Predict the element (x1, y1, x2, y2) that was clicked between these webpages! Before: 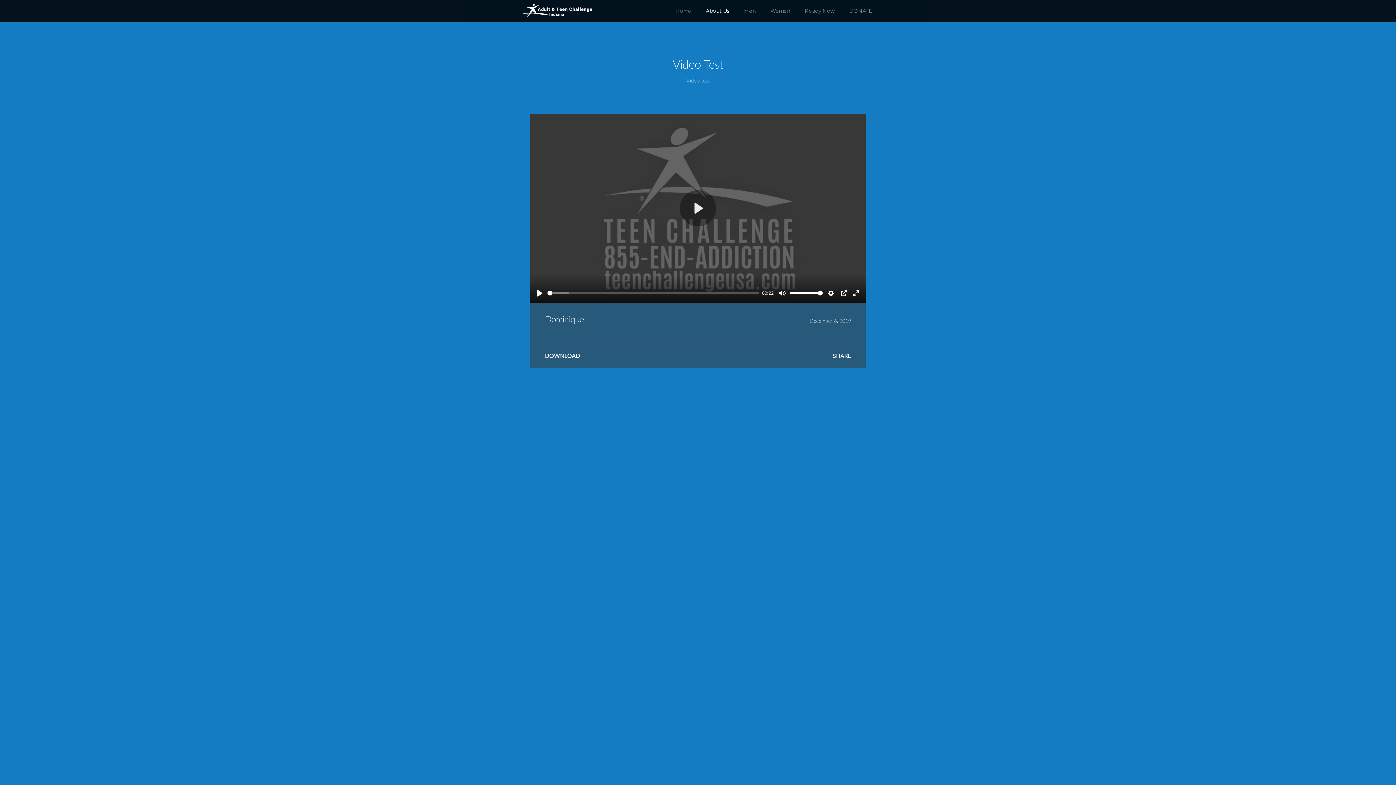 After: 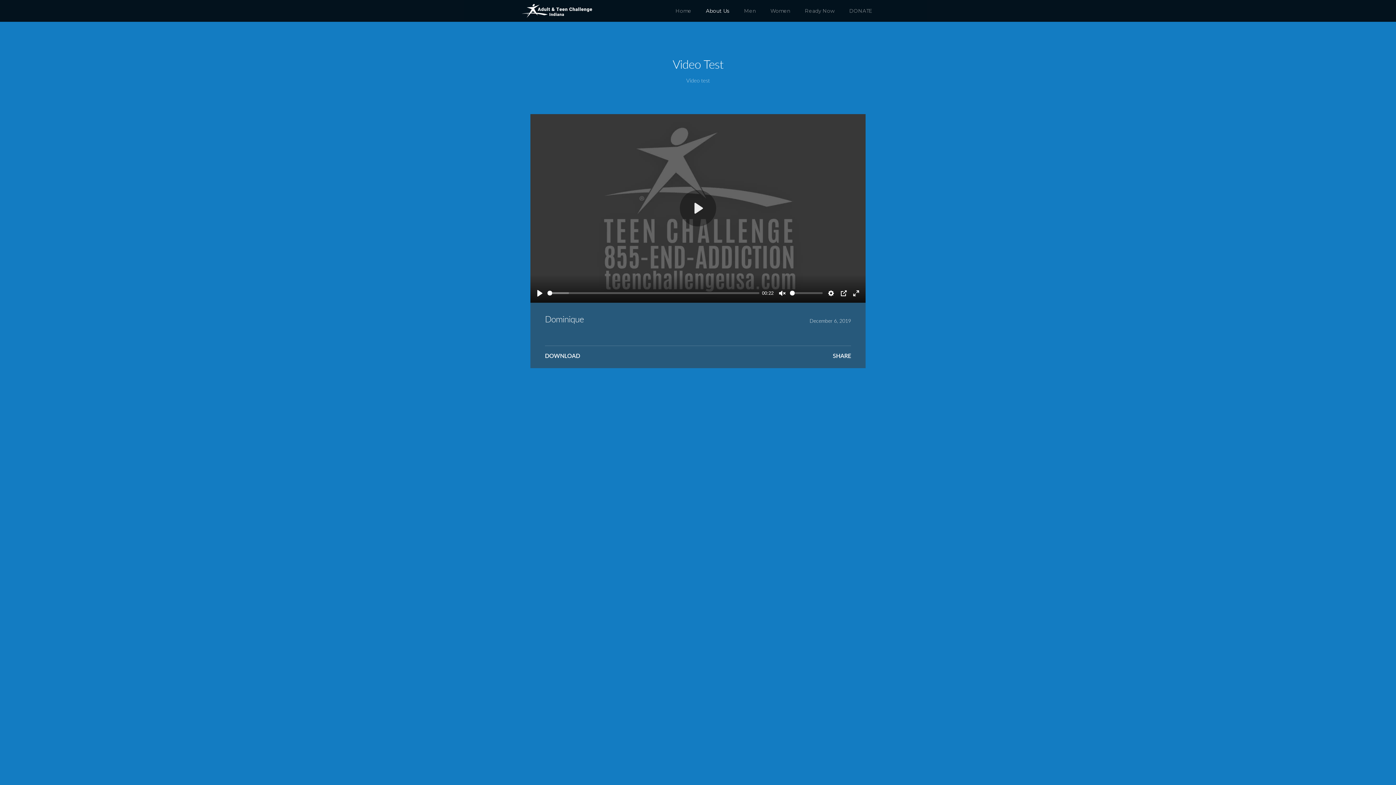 Action: bbox: (776, 287, 788, 299) label: Mute